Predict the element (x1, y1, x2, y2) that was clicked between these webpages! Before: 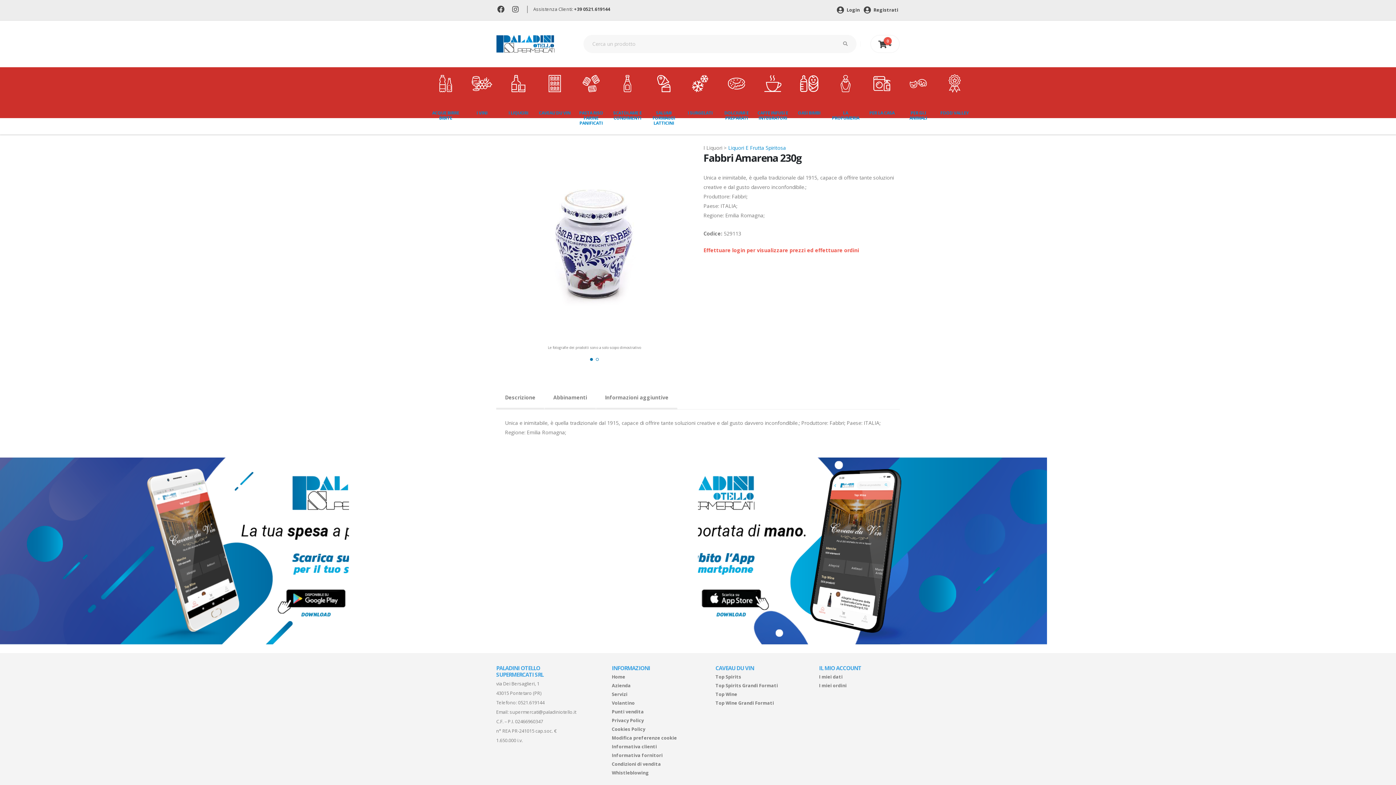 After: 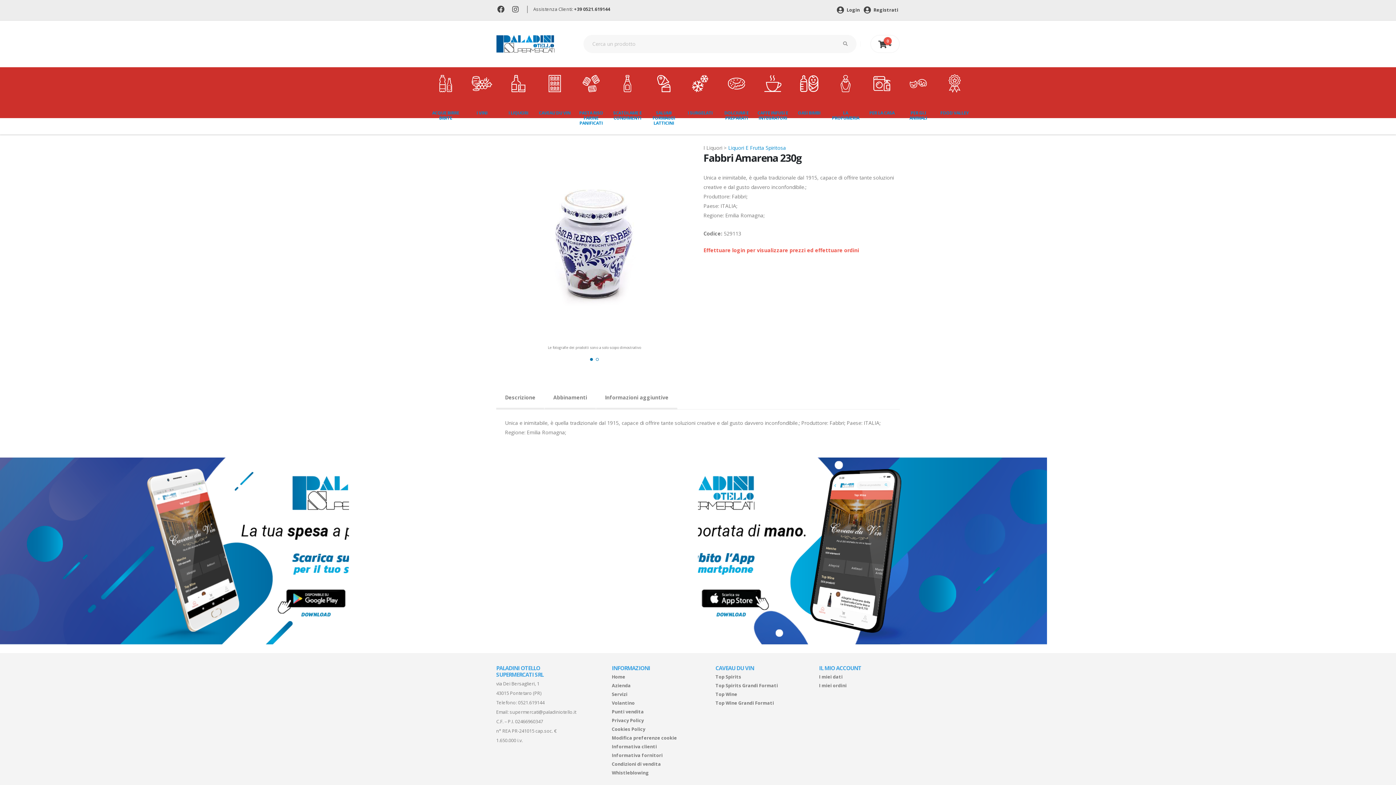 Action: bbox: (496, 2, 507, 17)